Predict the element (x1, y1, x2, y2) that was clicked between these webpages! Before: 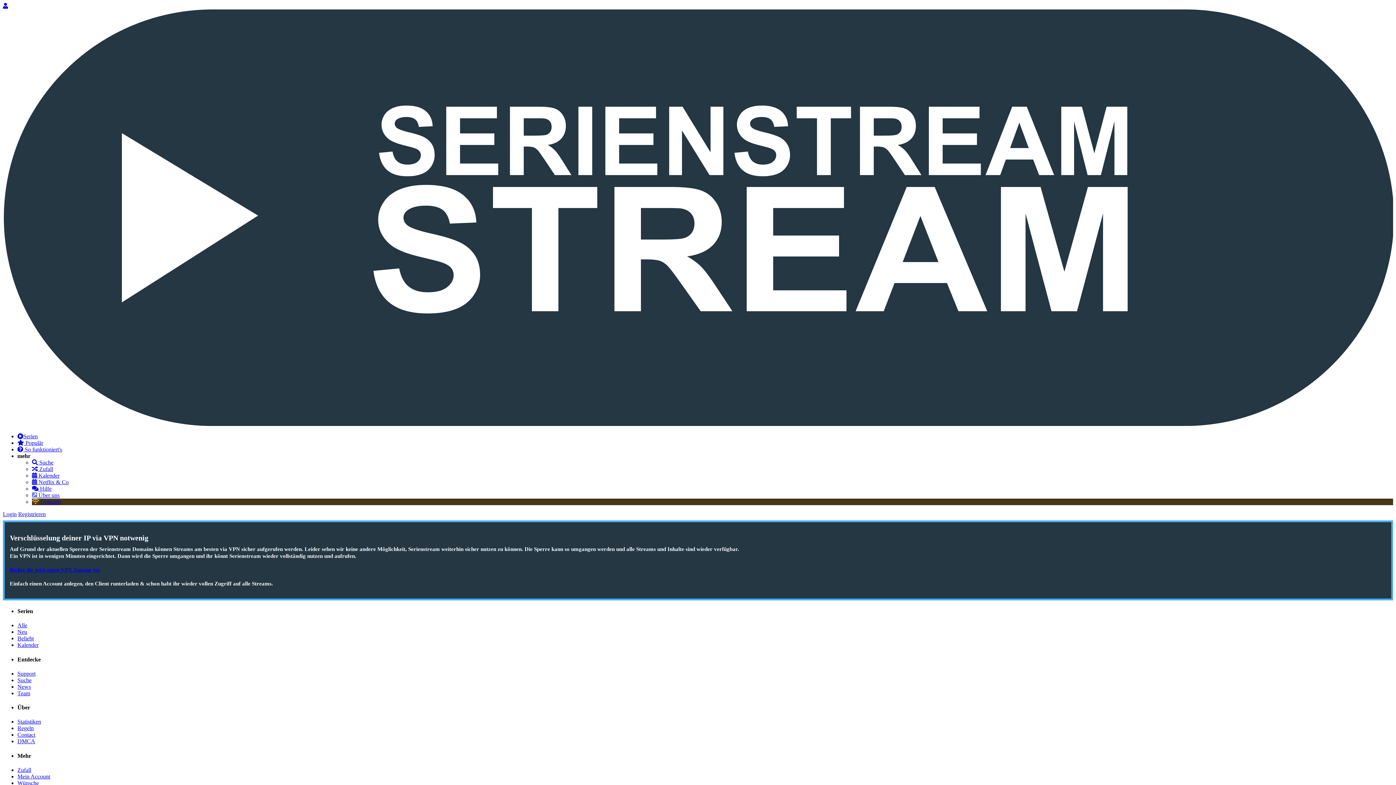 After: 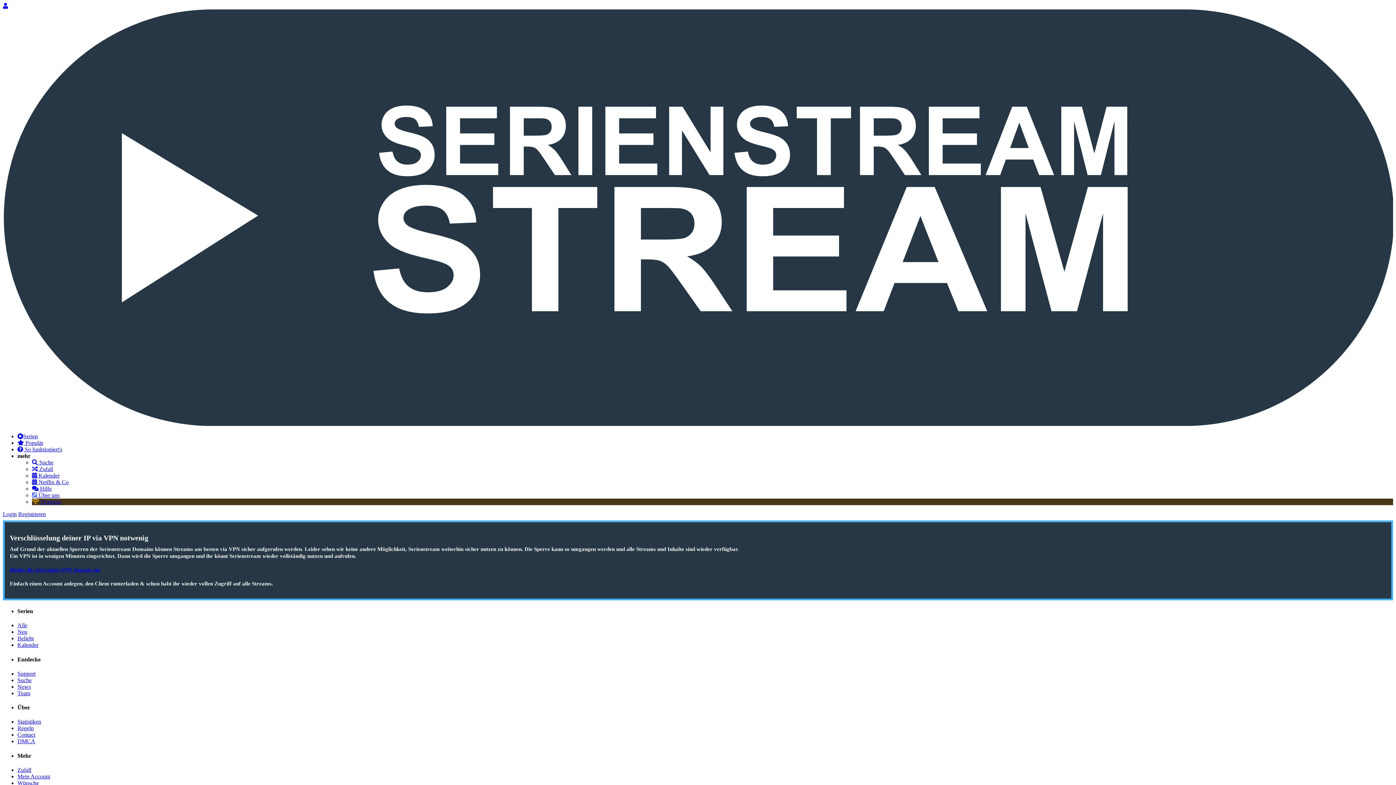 Action: bbox: (2, 2, 1393, 9)